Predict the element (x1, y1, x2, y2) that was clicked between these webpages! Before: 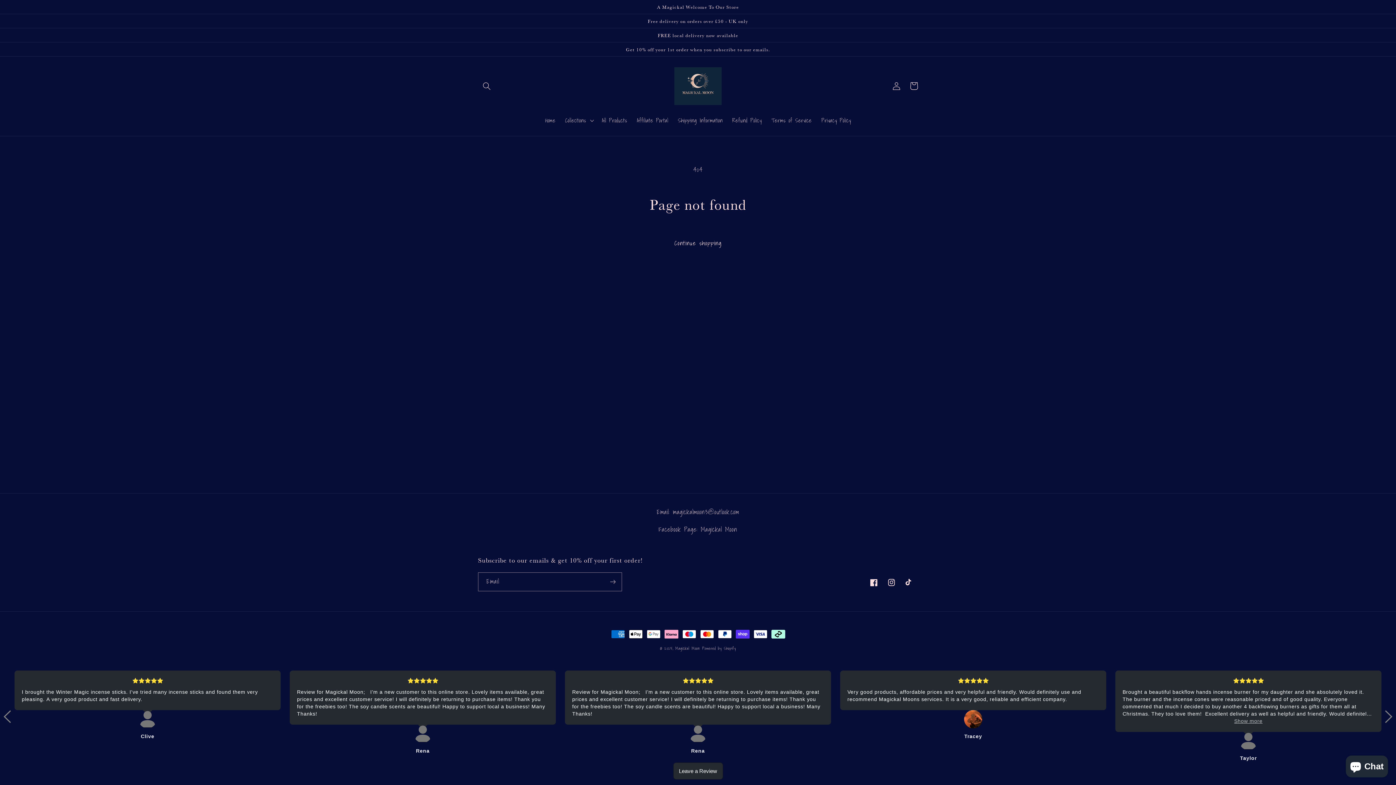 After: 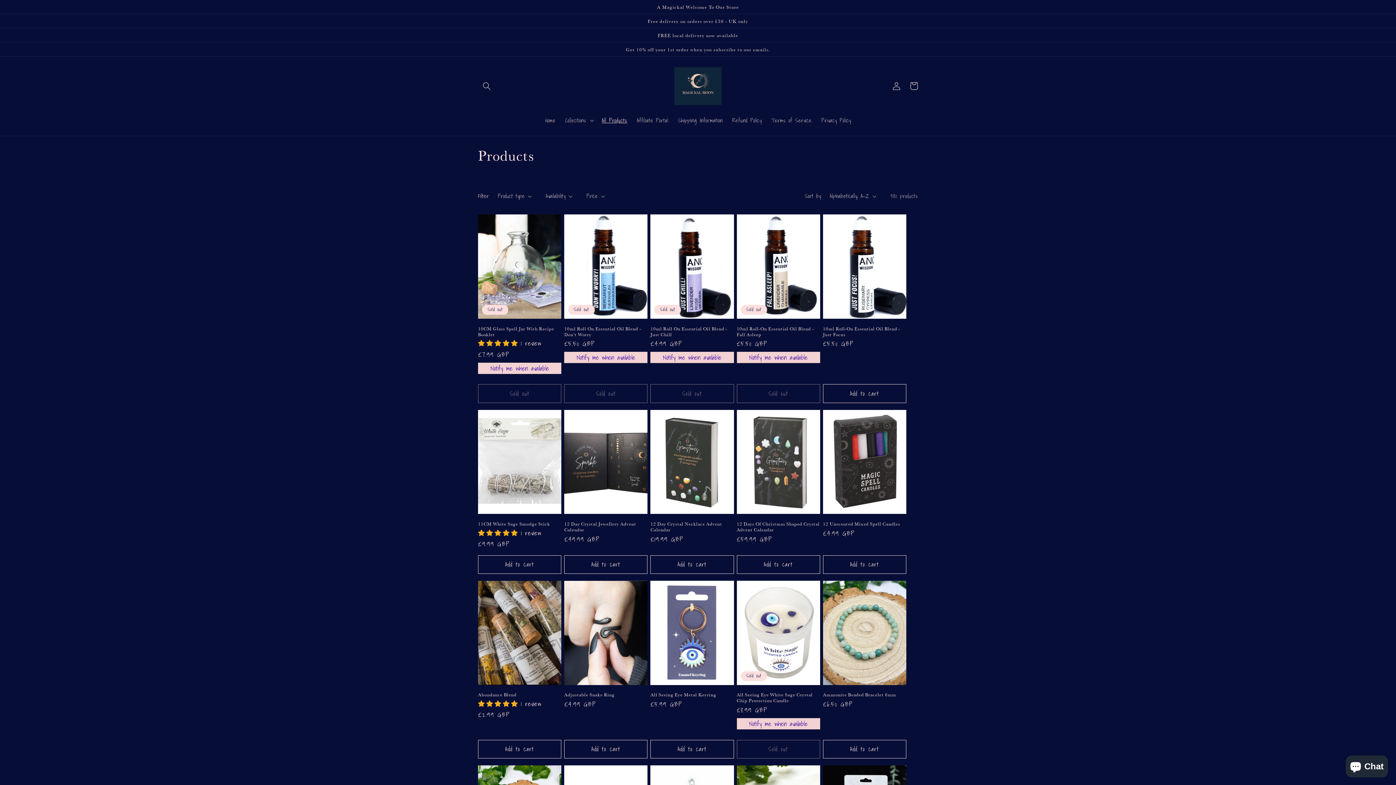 Action: label: All Products bbox: (597, 112, 632, 128)